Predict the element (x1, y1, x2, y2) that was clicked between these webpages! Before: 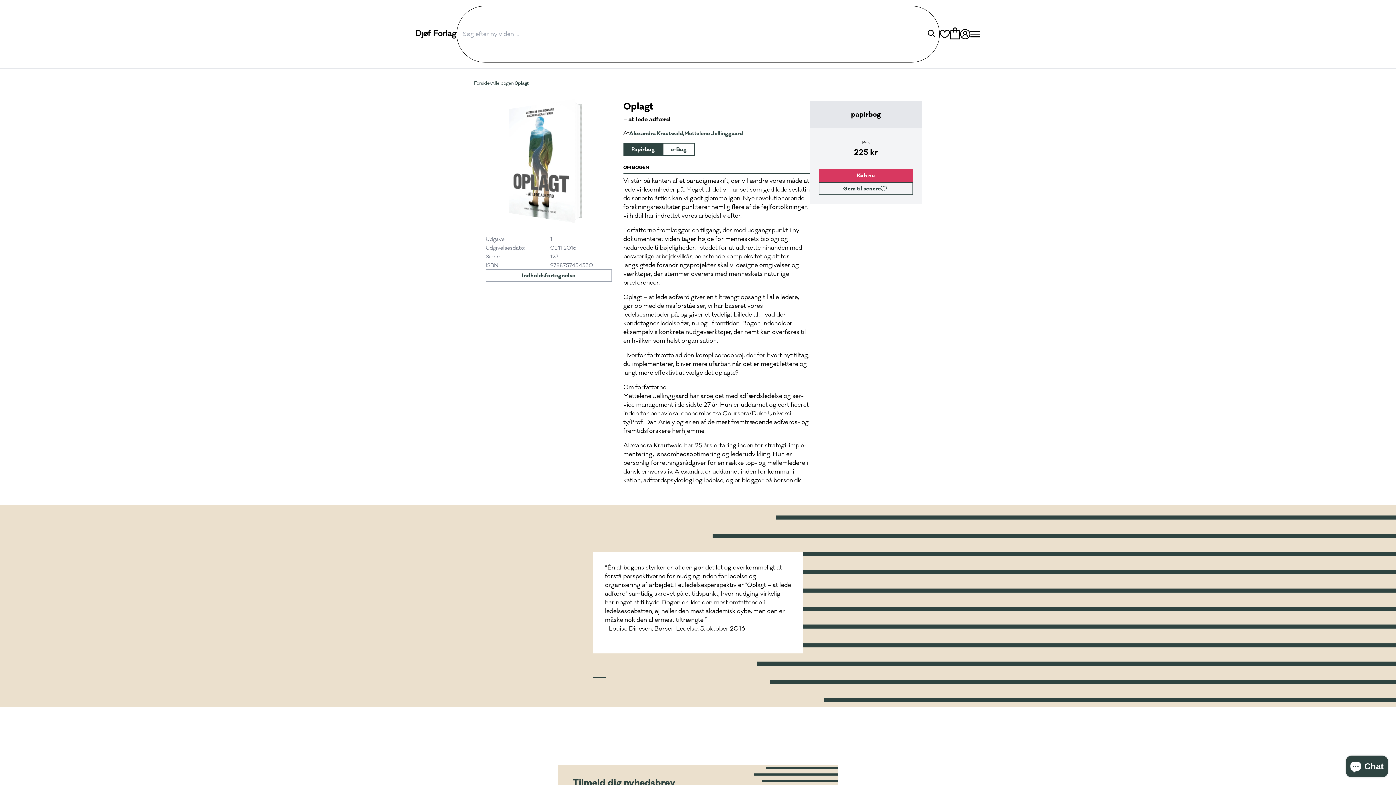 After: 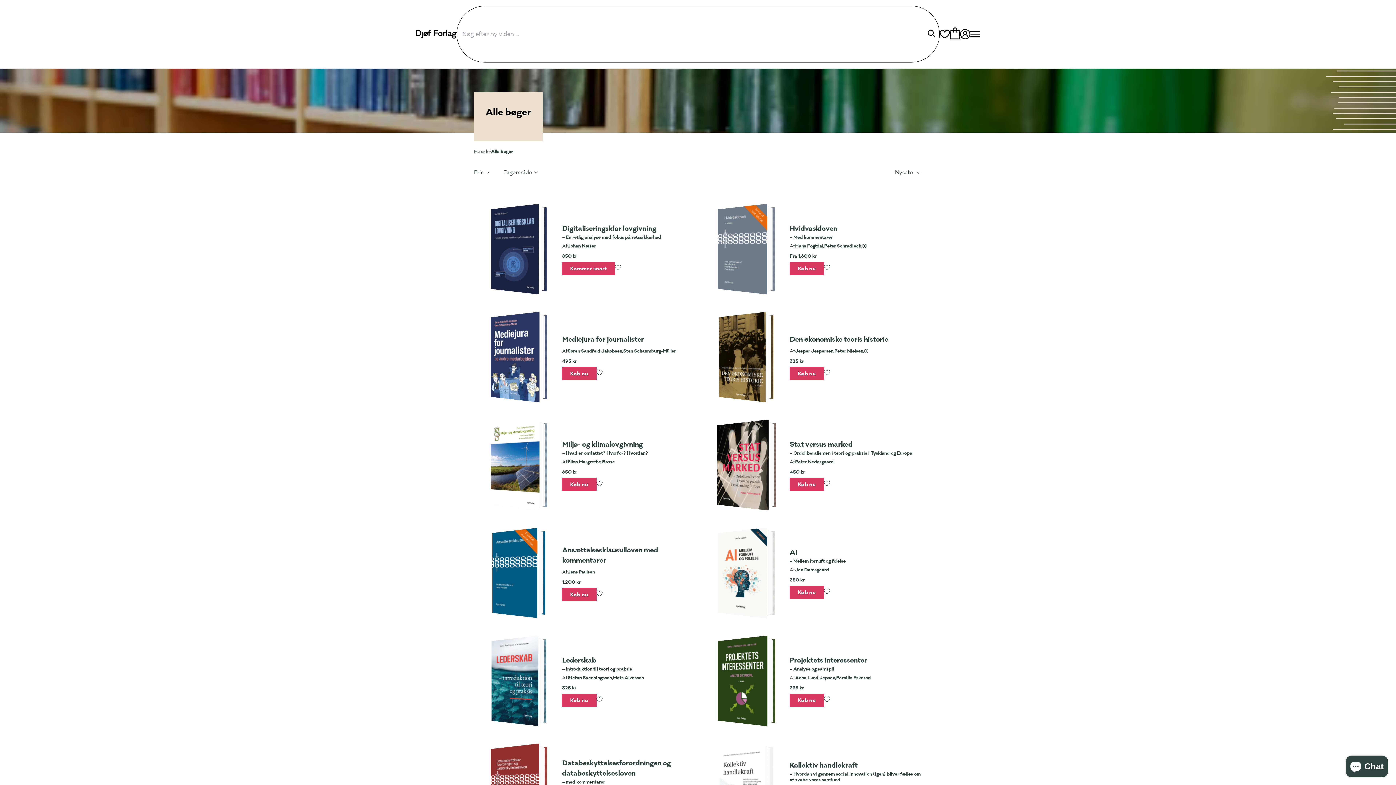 Action: bbox: (491, 80, 513, 86) label: Alle bøger